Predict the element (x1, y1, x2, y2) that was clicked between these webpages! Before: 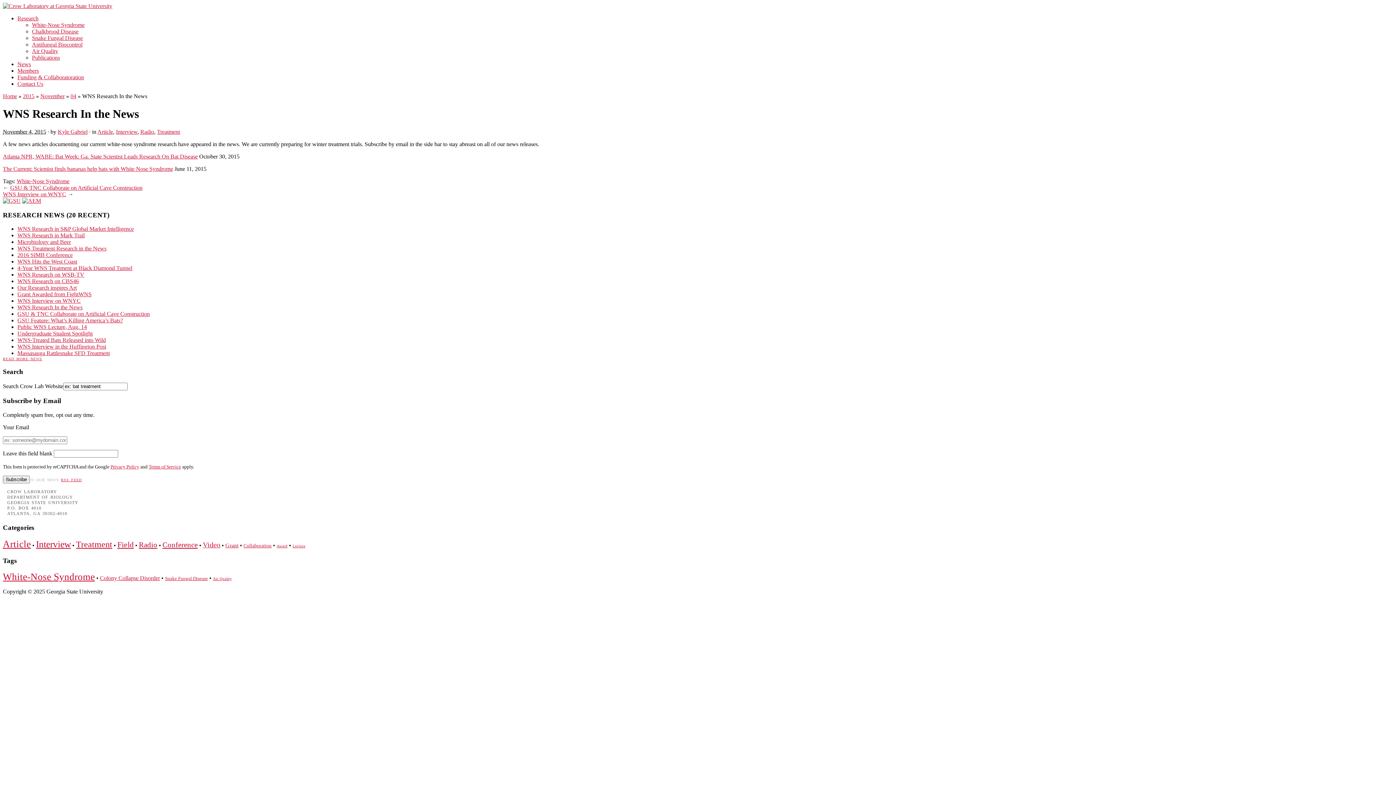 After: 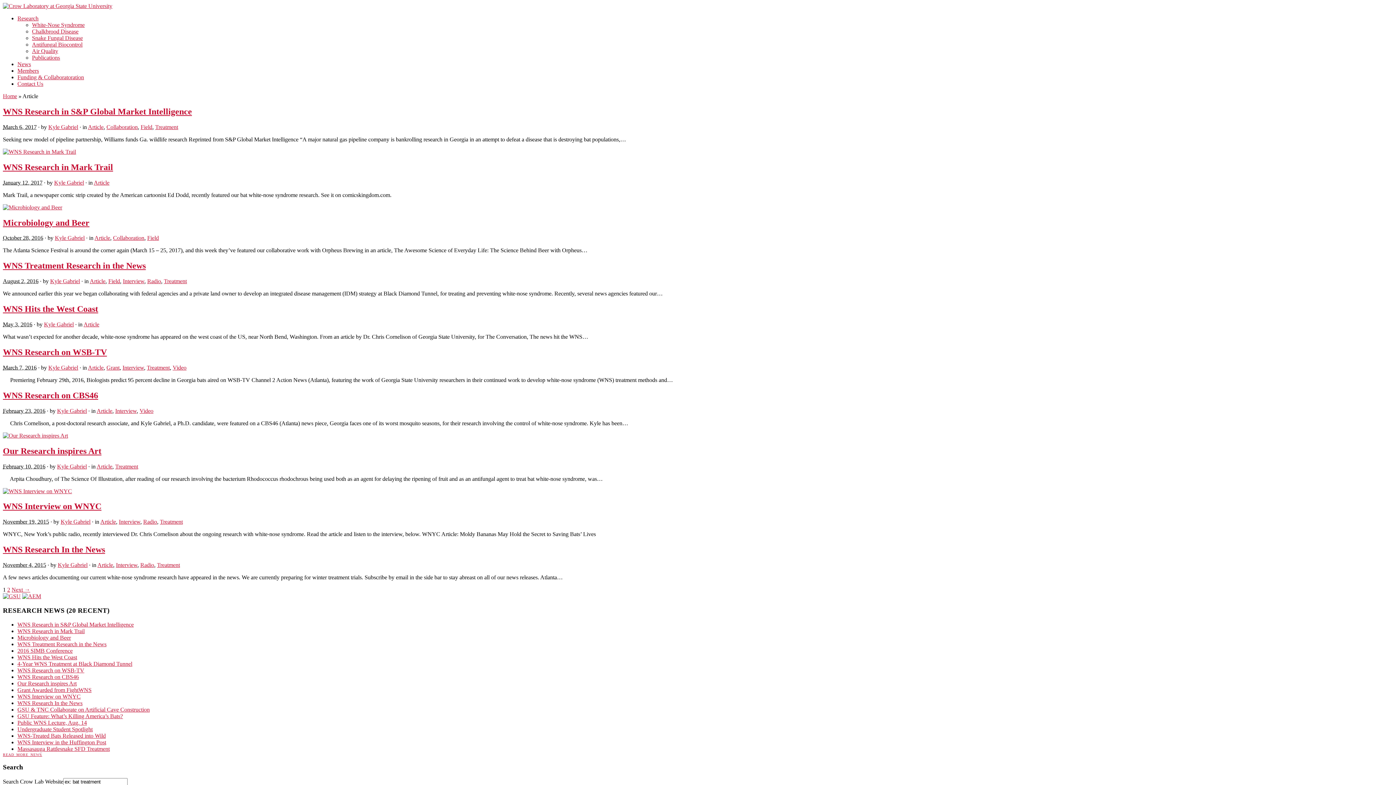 Action: label: Article bbox: (97, 128, 113, 134)